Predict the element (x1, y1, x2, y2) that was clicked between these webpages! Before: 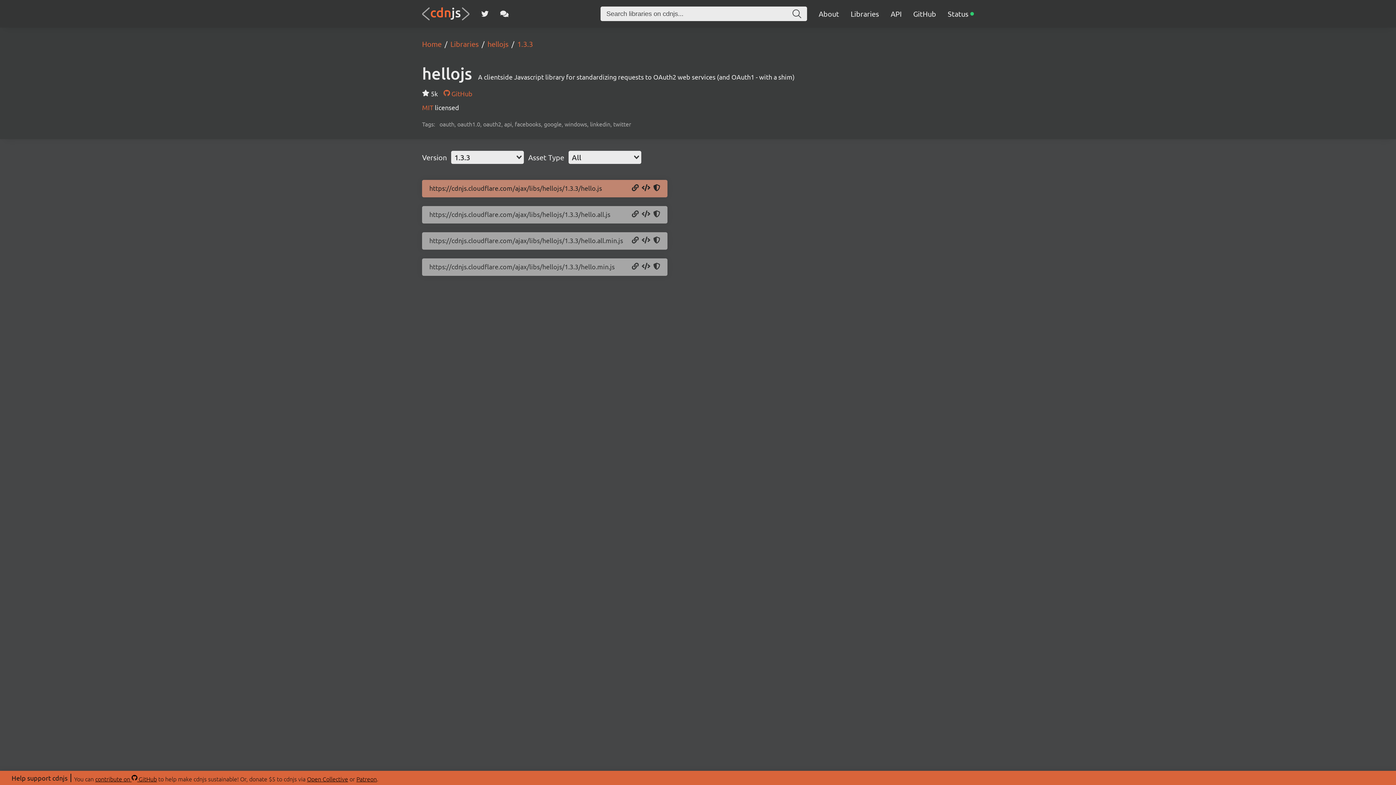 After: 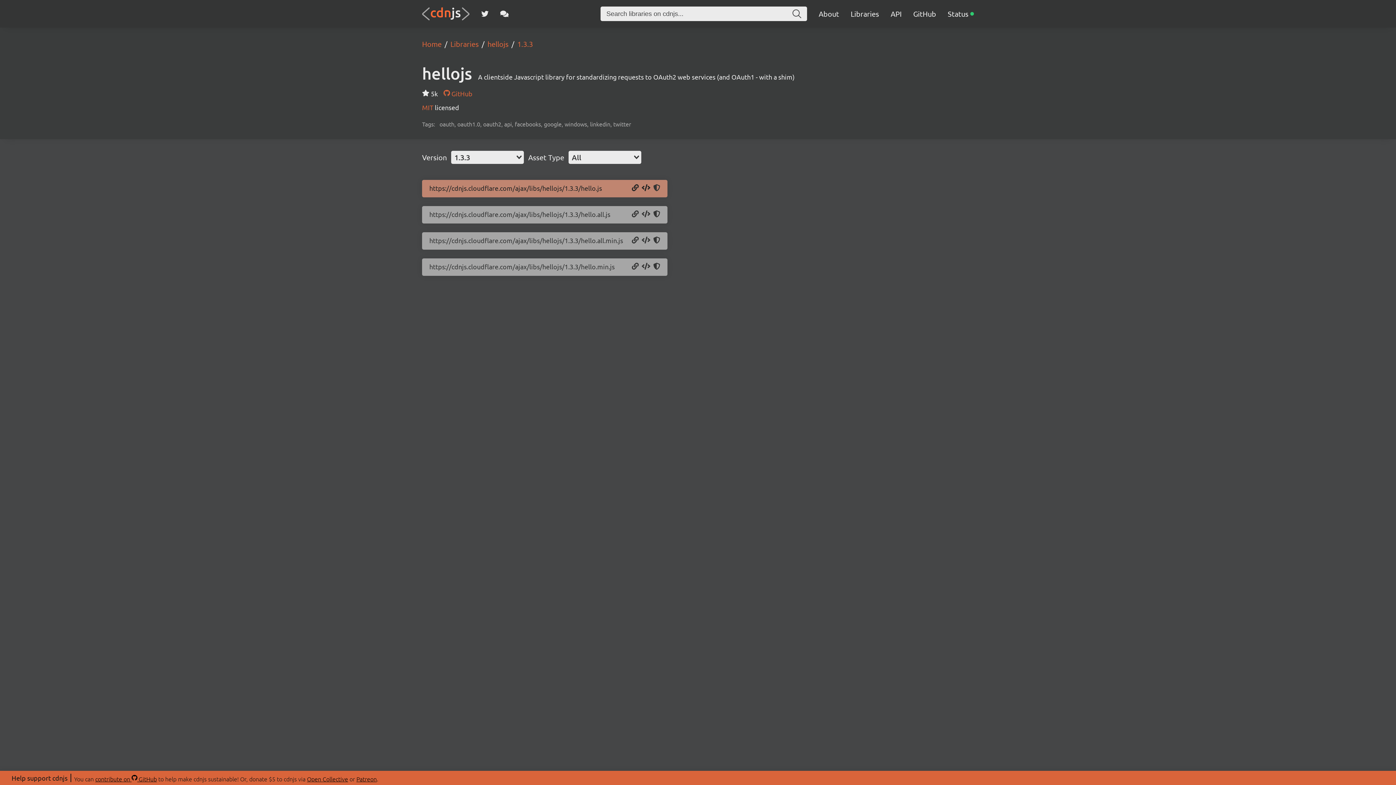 Action: bbox: (653, 184, 660, 192) label: Copy SRI Hash